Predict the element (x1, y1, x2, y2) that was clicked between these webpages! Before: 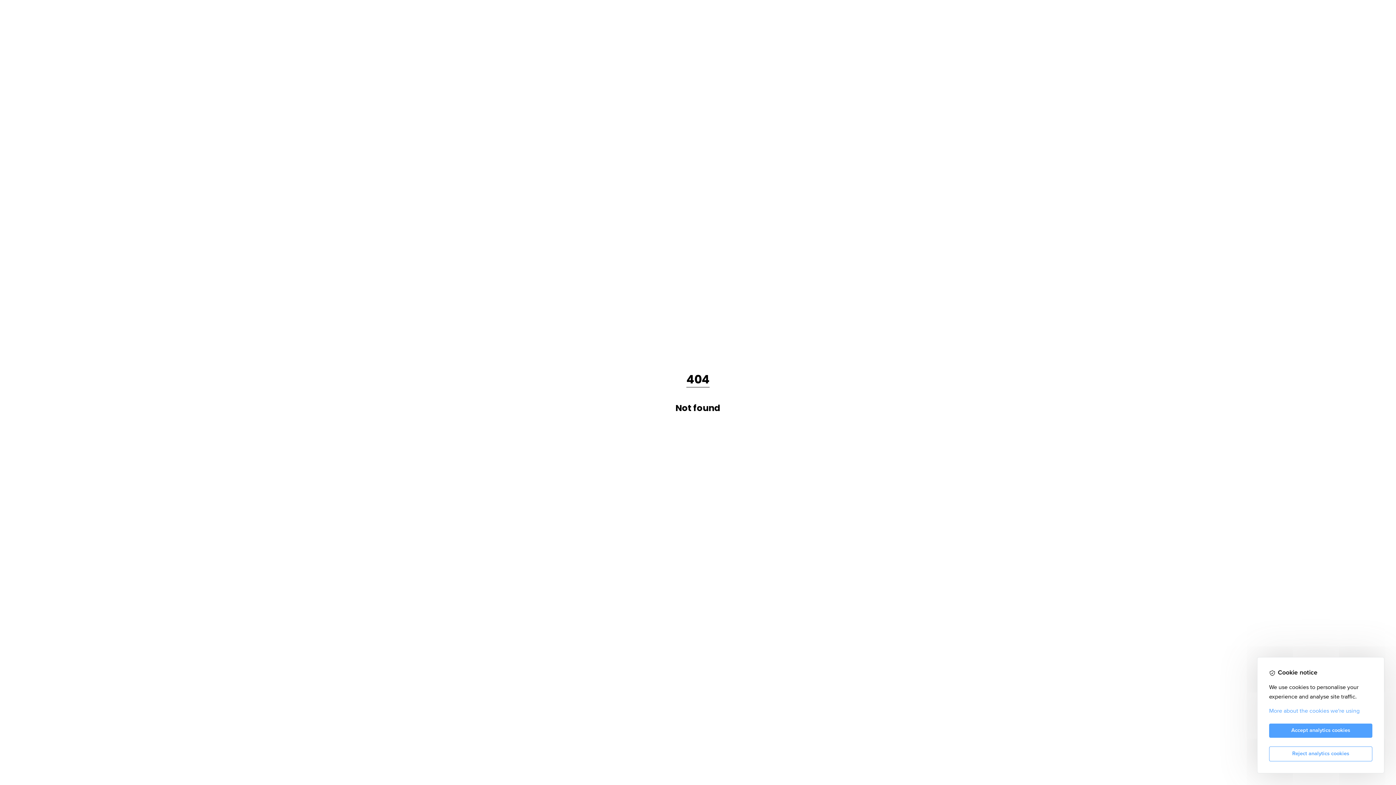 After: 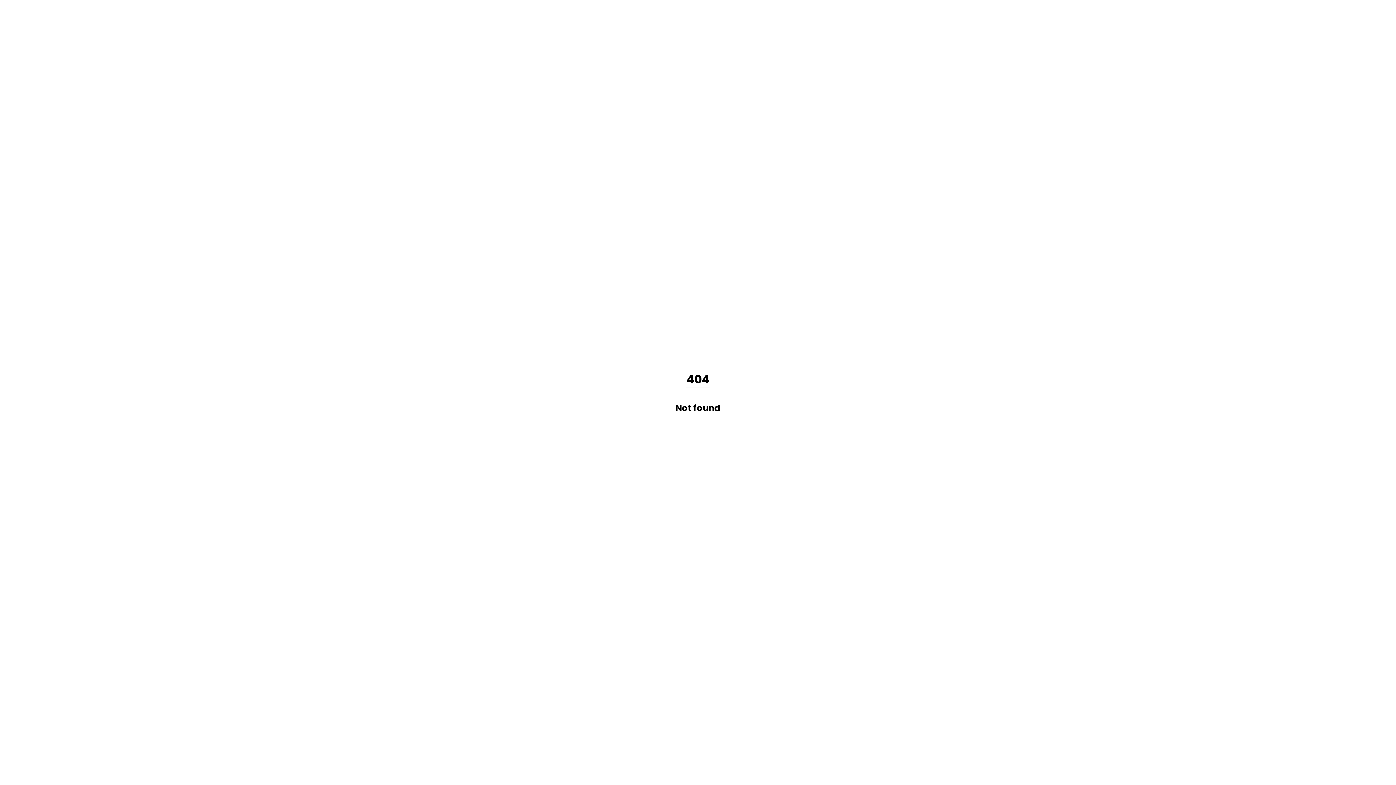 Action: label: Reject analytics cookies bbox: (1269, 746, 1372, 761)